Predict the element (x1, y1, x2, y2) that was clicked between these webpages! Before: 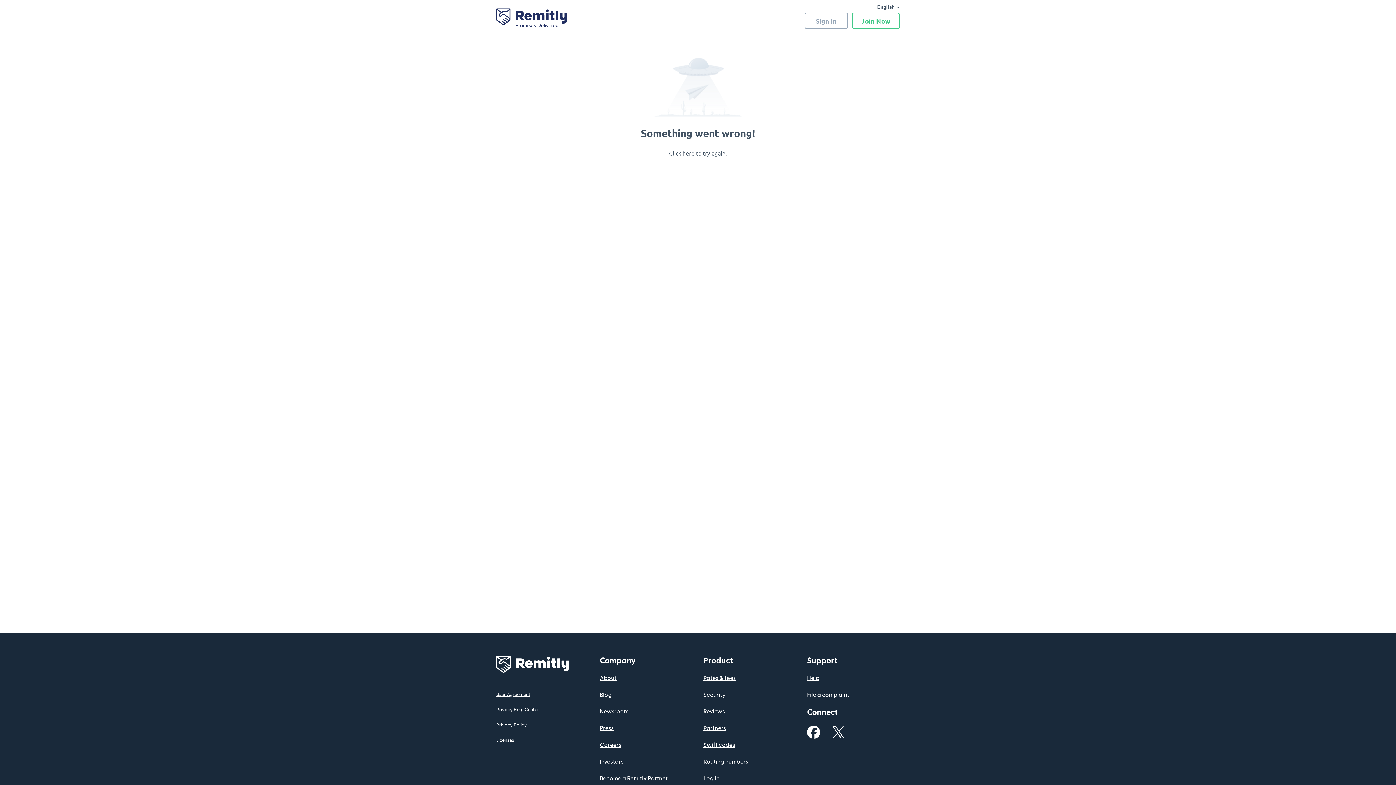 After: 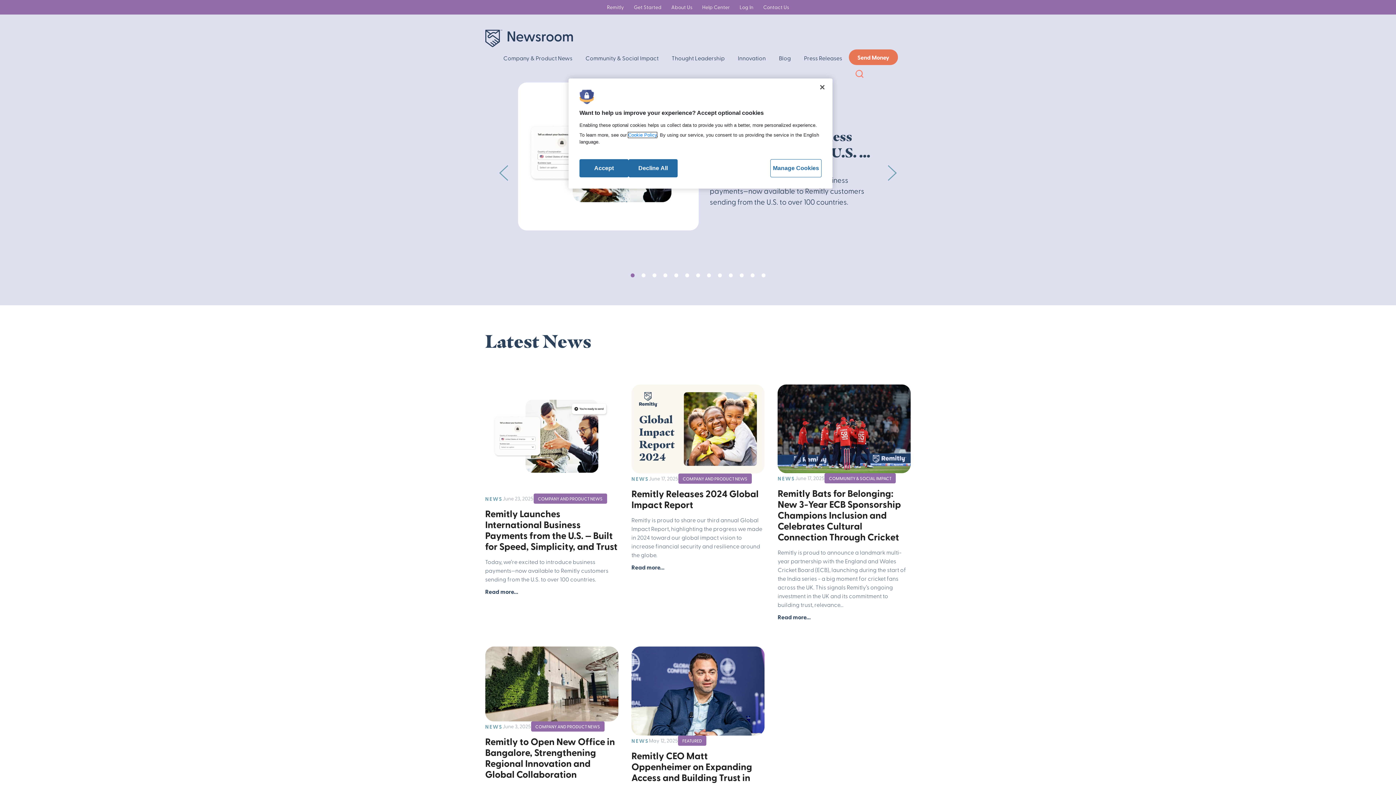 Action: bbox: (600, 708, 628, 714) label: Newsroom